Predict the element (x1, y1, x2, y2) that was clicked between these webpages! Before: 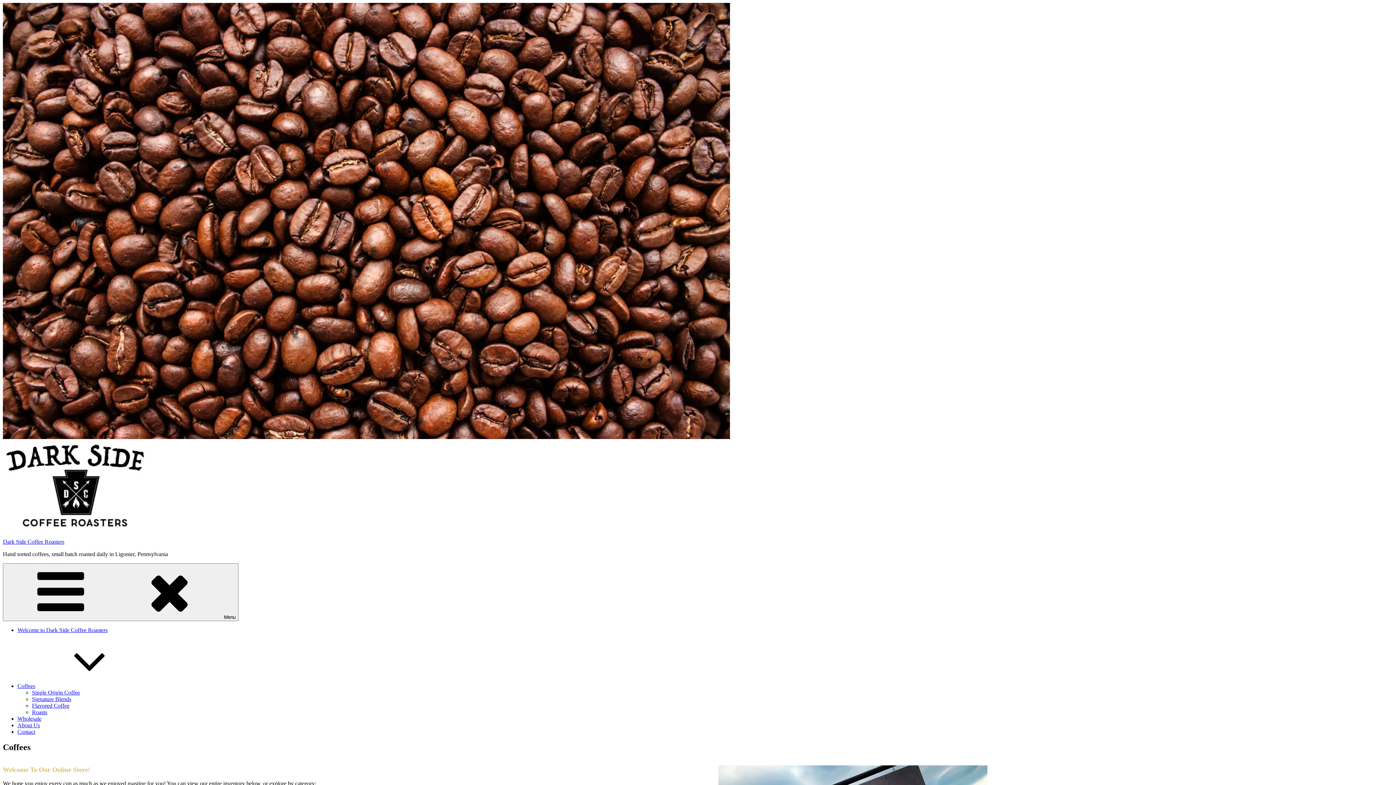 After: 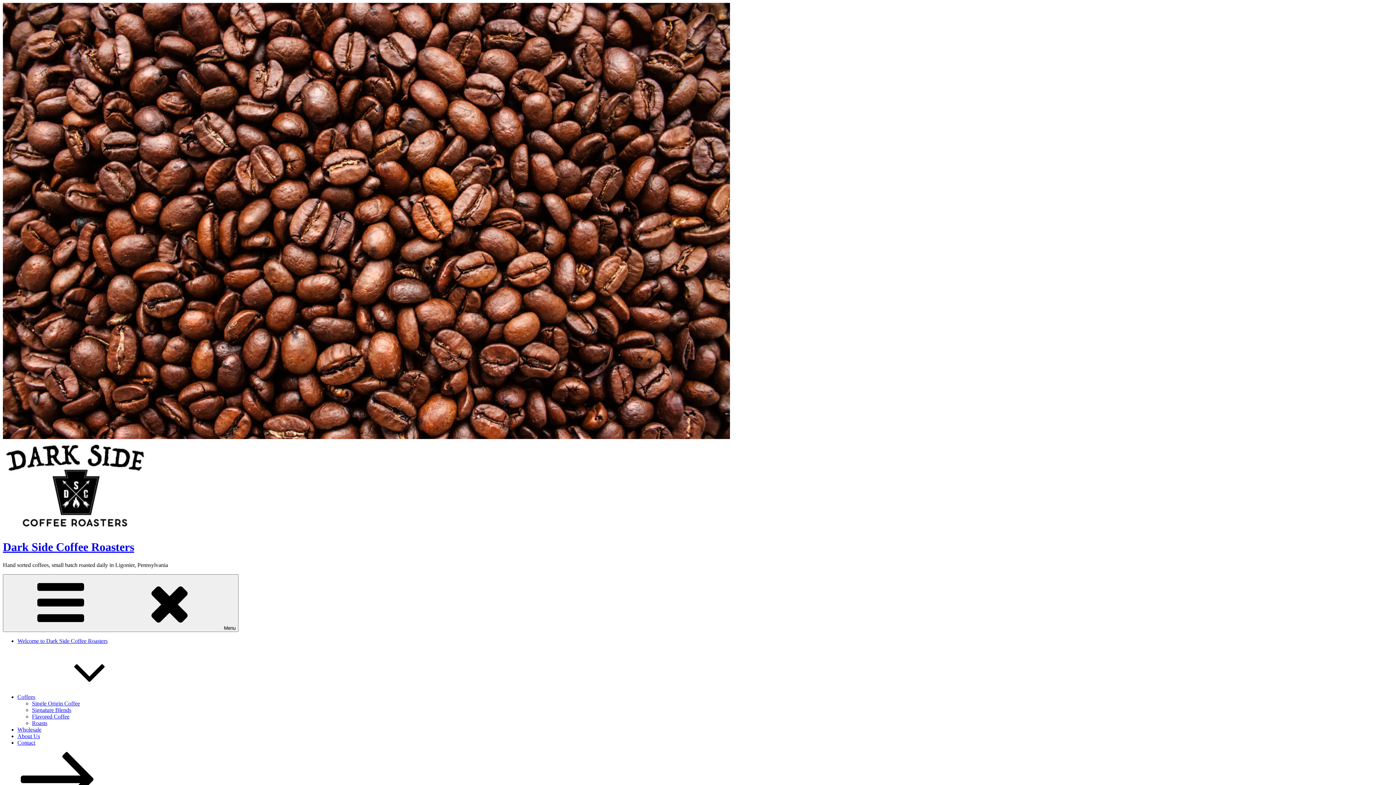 Action: label: Dark Side Coffee Roasters bbox: (2, 538, 64, 545)